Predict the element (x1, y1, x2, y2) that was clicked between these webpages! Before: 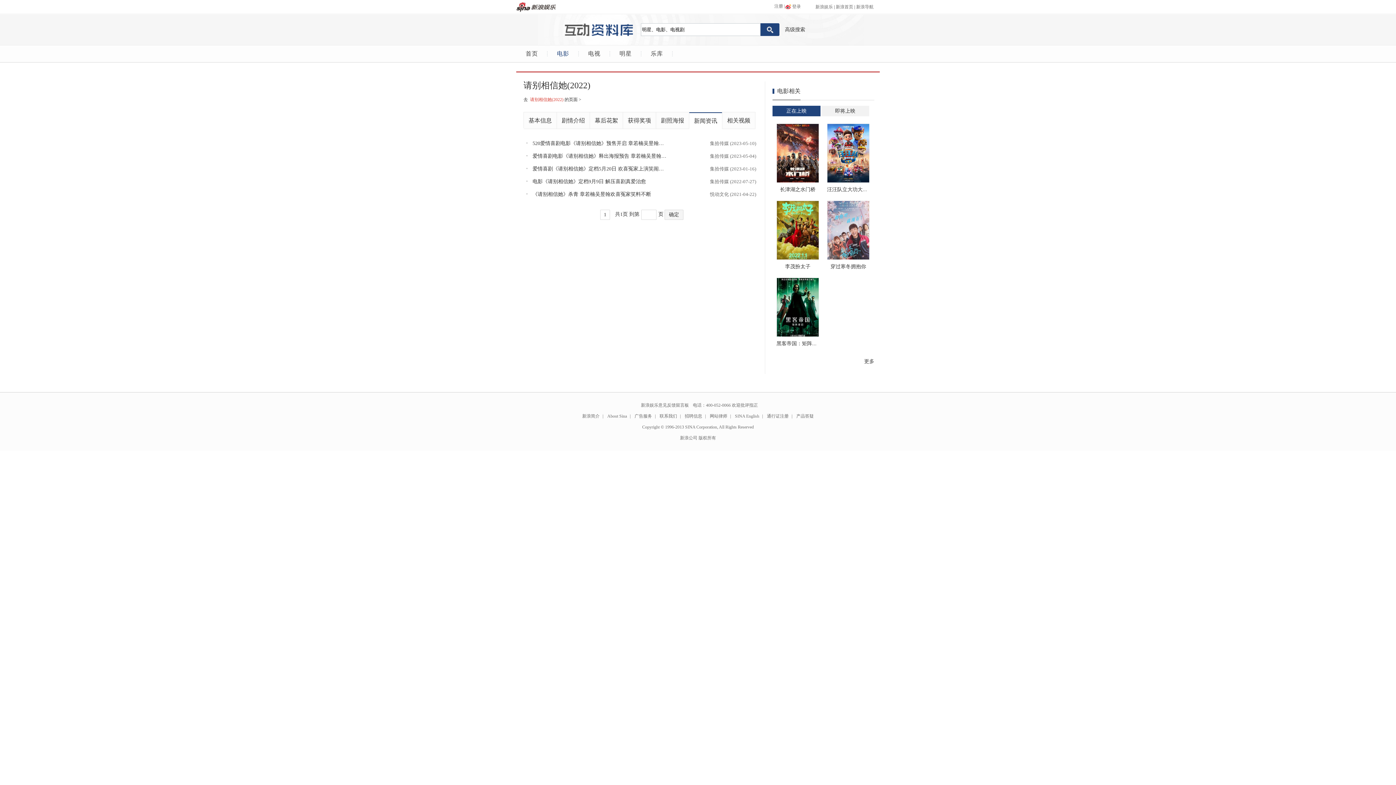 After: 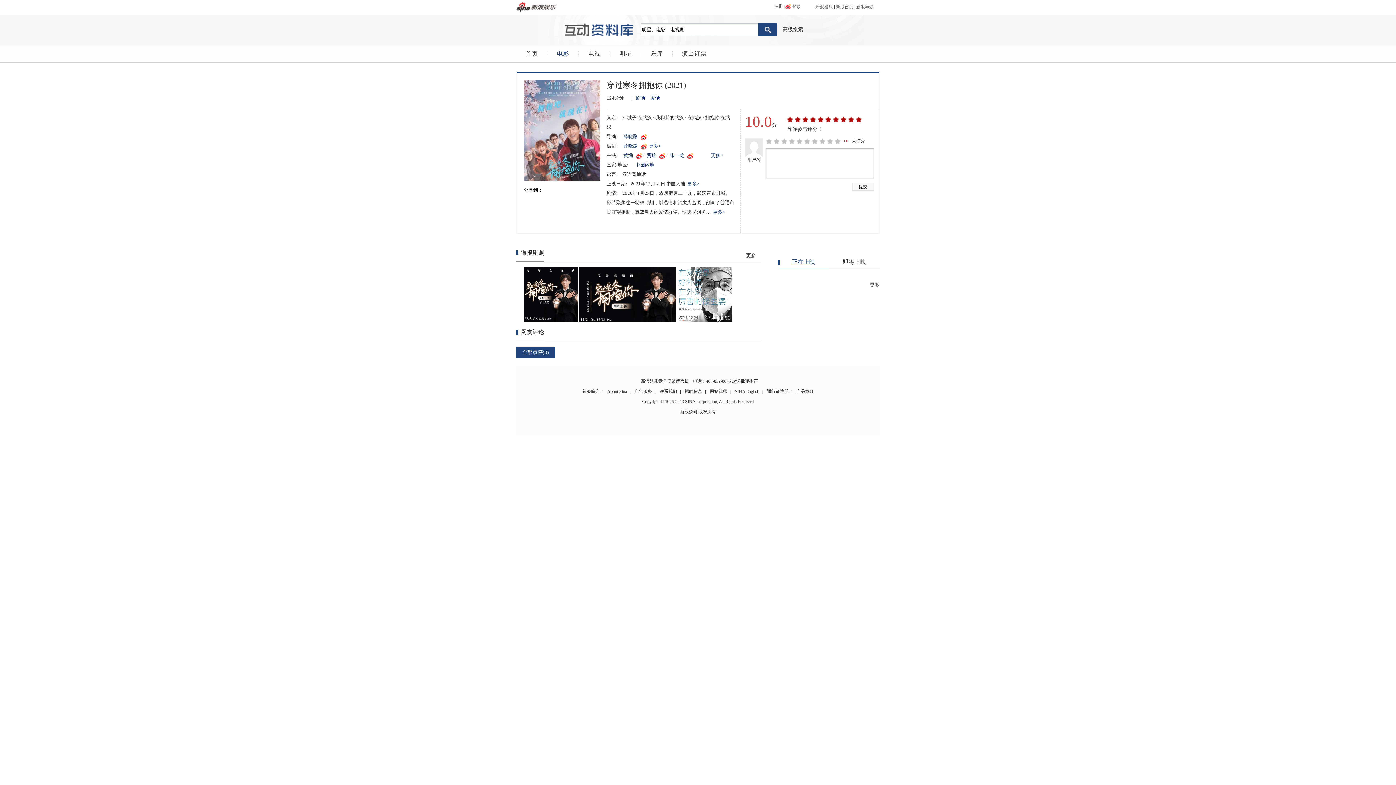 Action: bbox: (827, 200, 869, 260)